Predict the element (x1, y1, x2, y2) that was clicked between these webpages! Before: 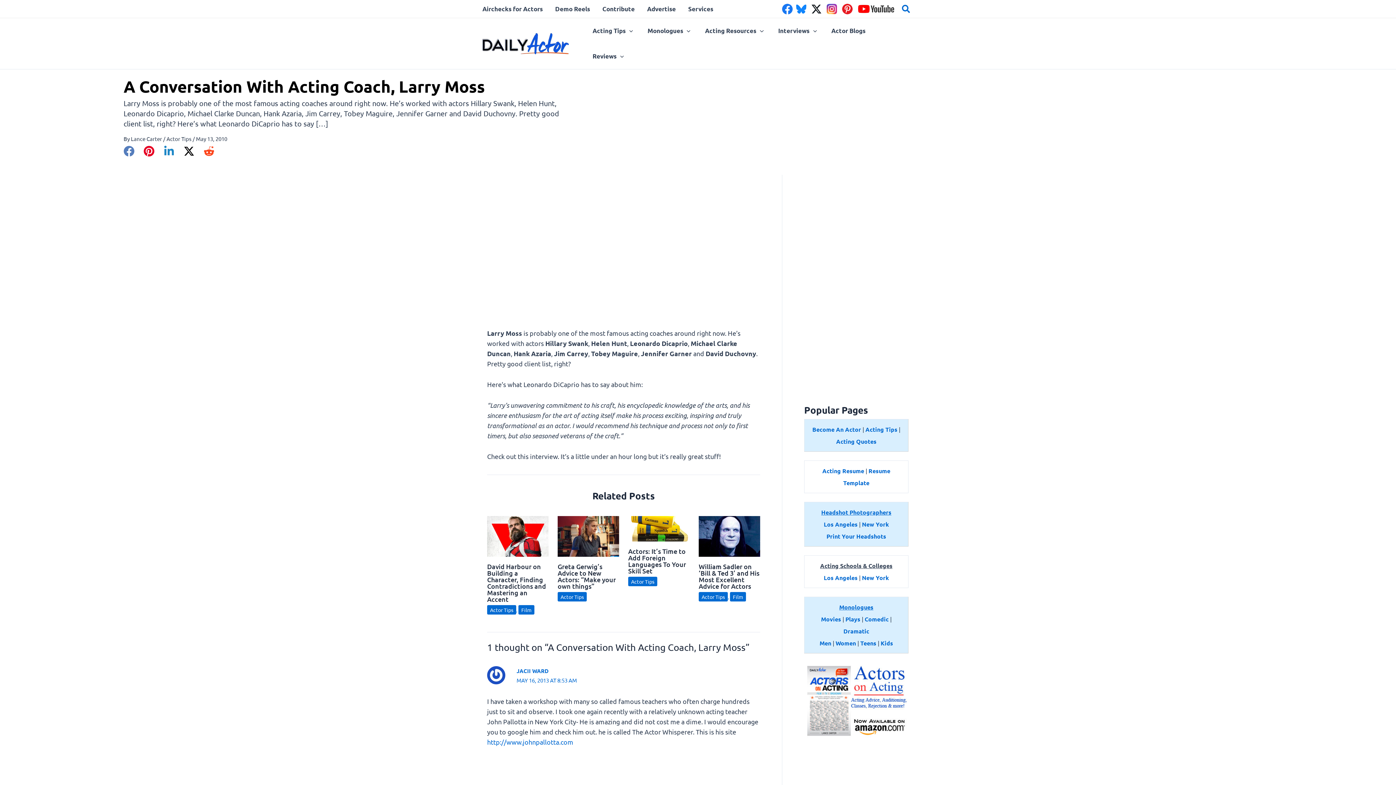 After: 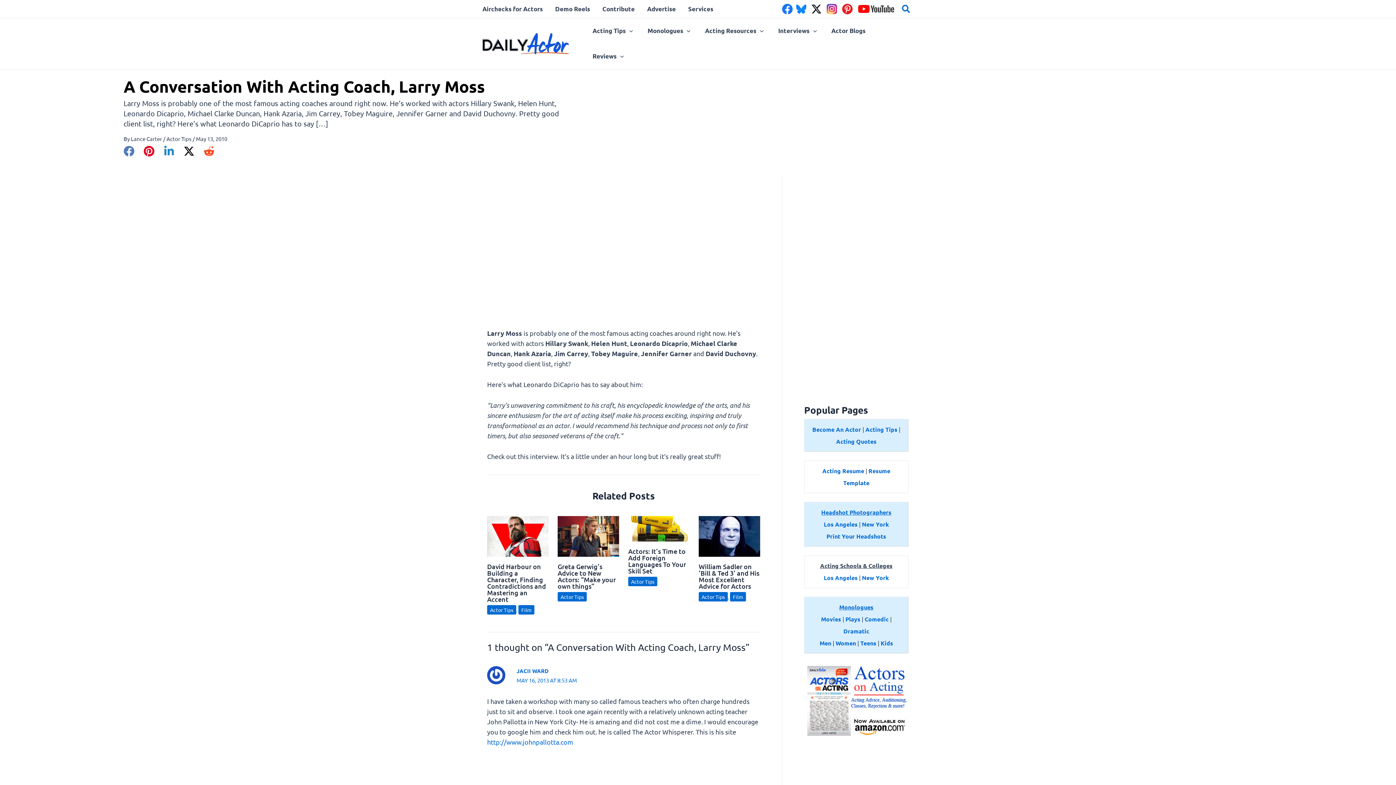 Action: label: Linkedin bbox: (163, 145, 174, 156)